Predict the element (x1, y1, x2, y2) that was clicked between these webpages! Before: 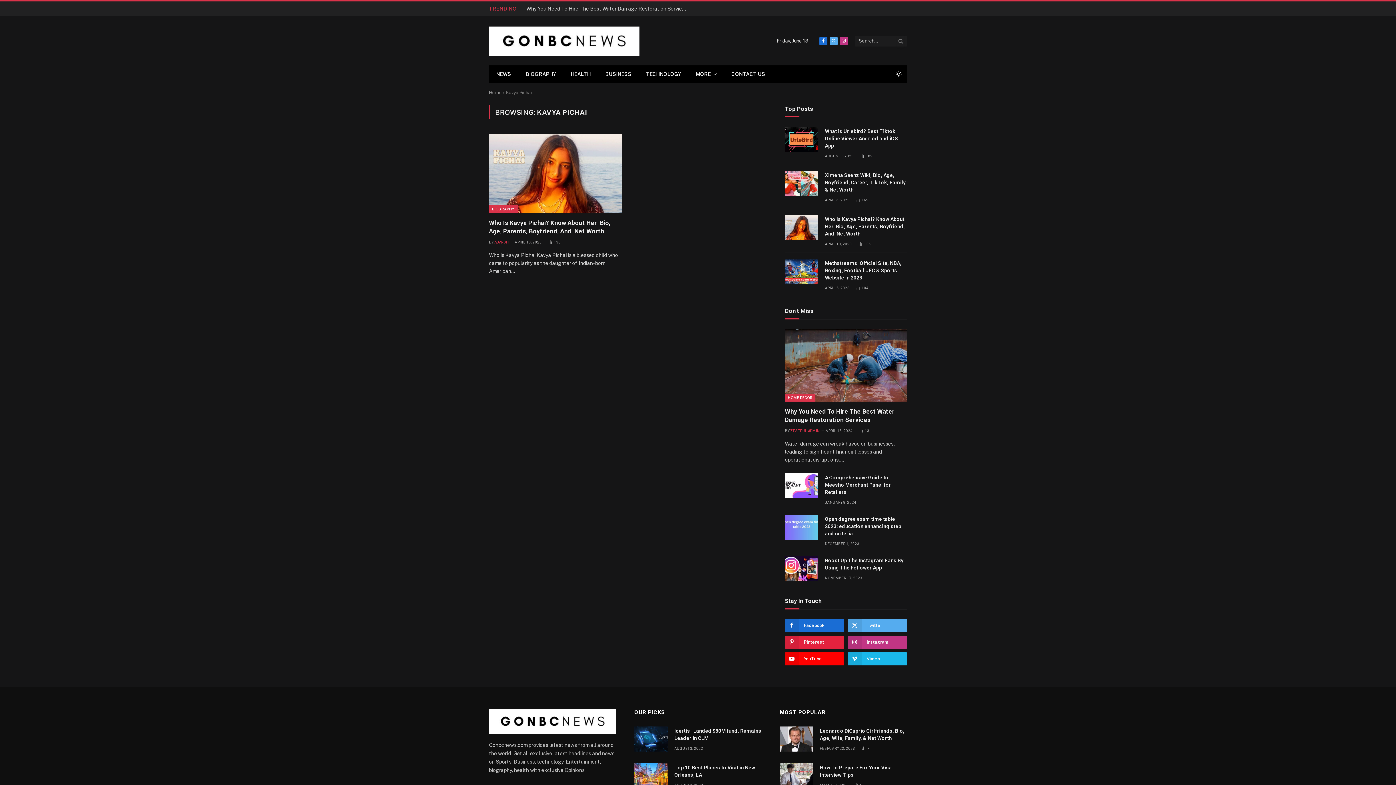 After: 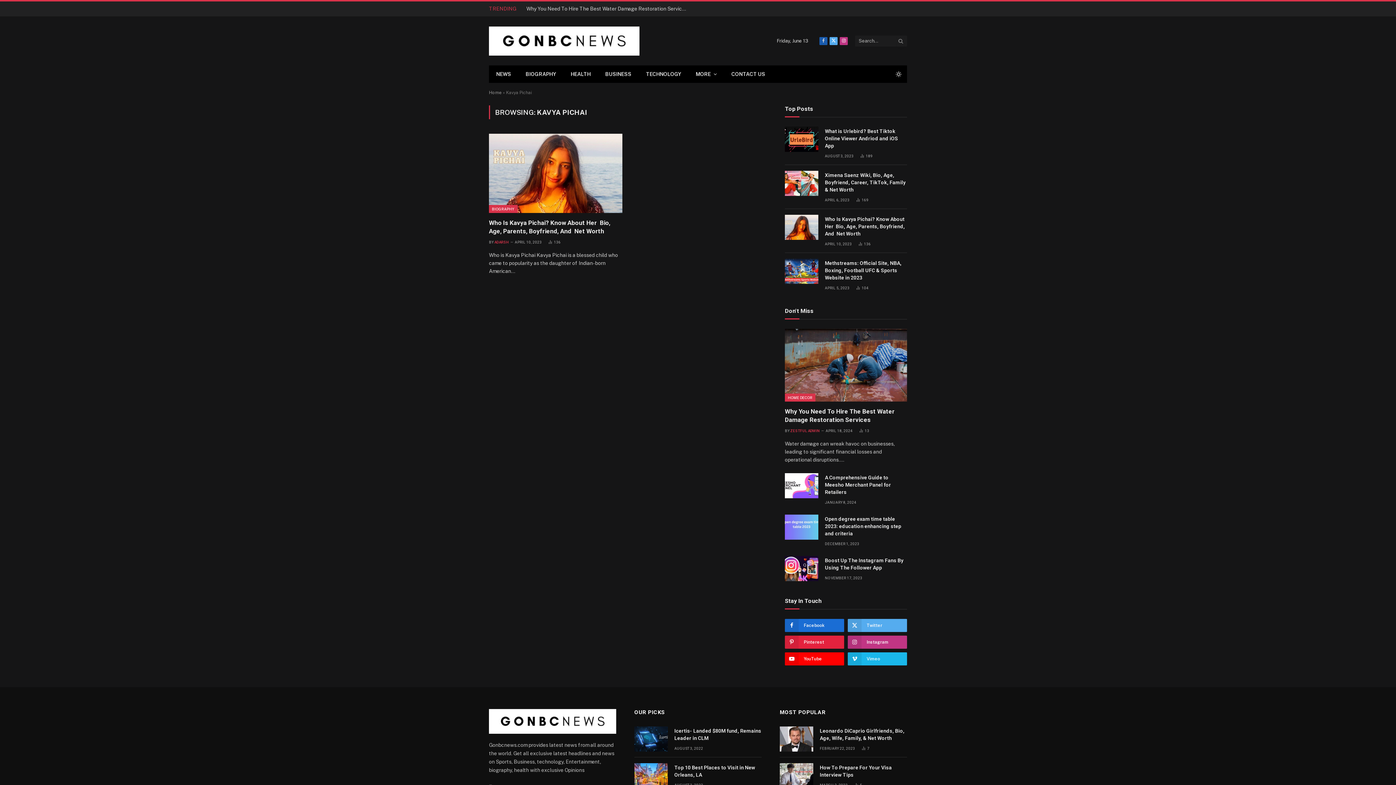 Action: bbox: (819, 36, 827, 44) label: Facebook